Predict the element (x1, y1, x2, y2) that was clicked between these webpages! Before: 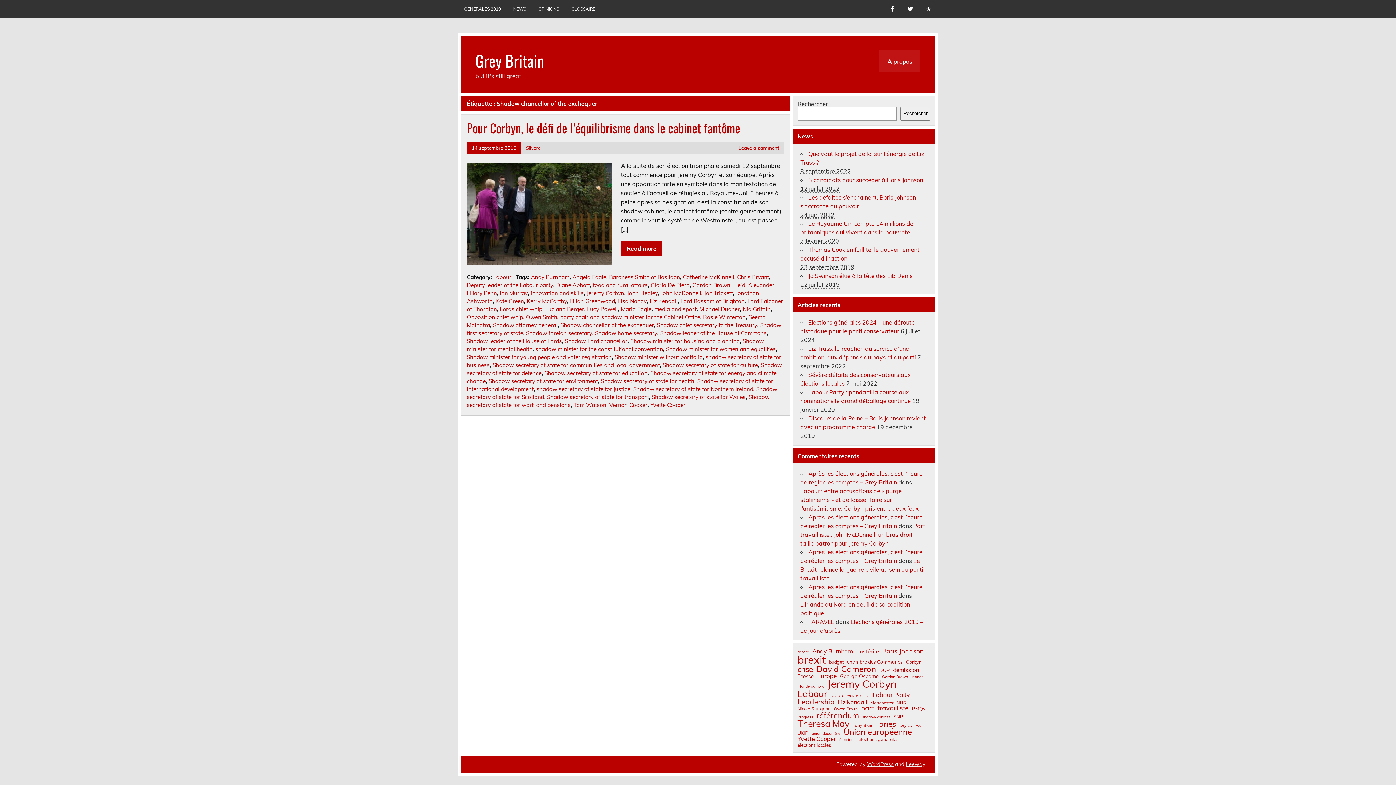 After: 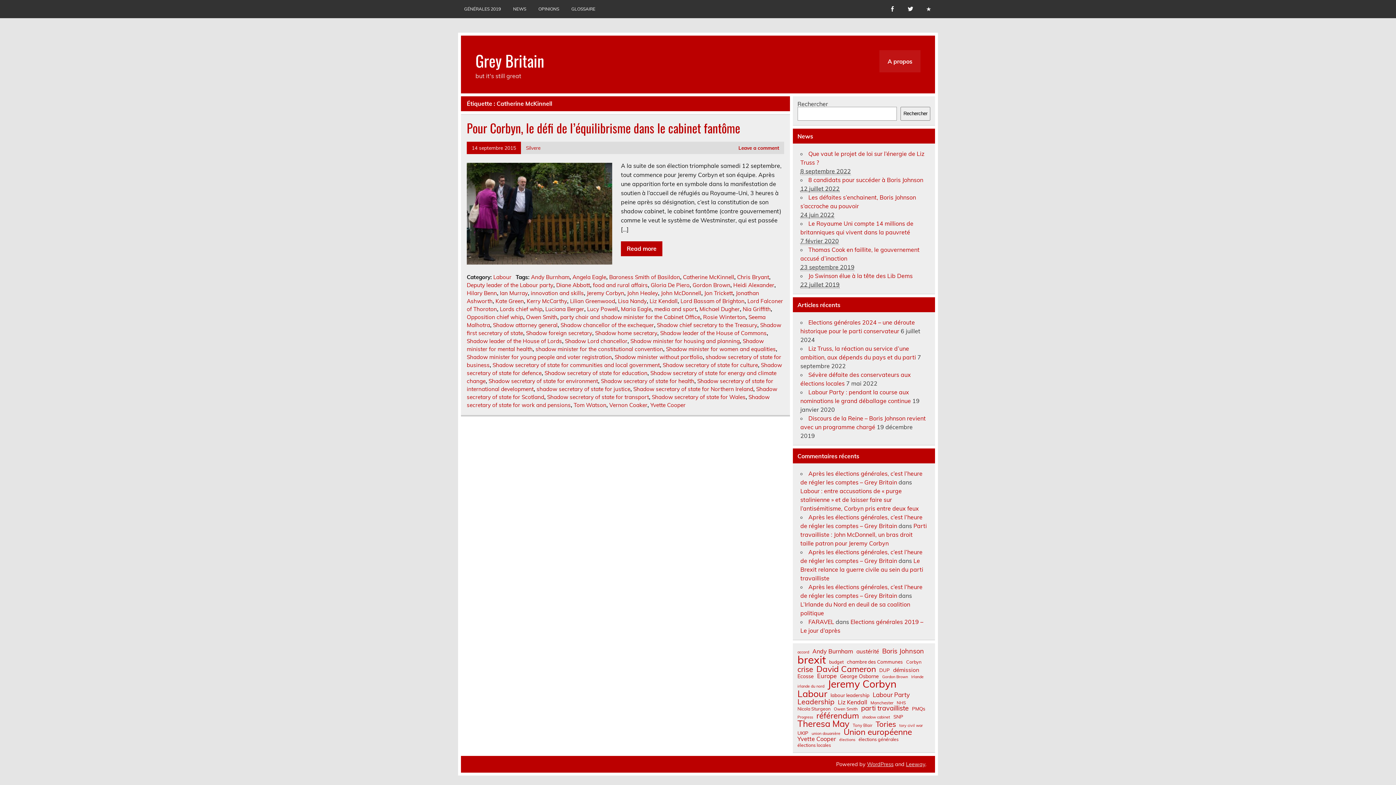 Action: label: Catherine McKinnell bbox: (683, 273, 734, 280)